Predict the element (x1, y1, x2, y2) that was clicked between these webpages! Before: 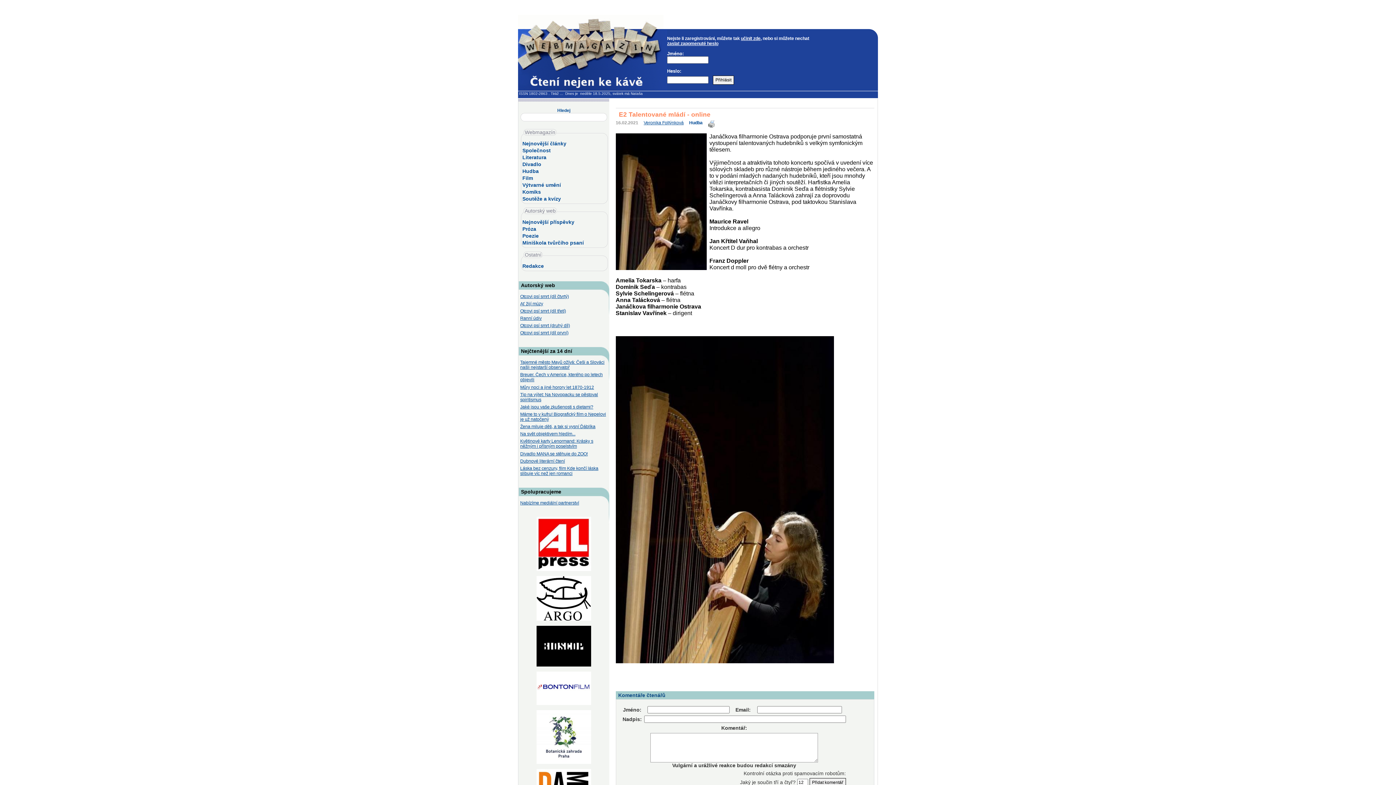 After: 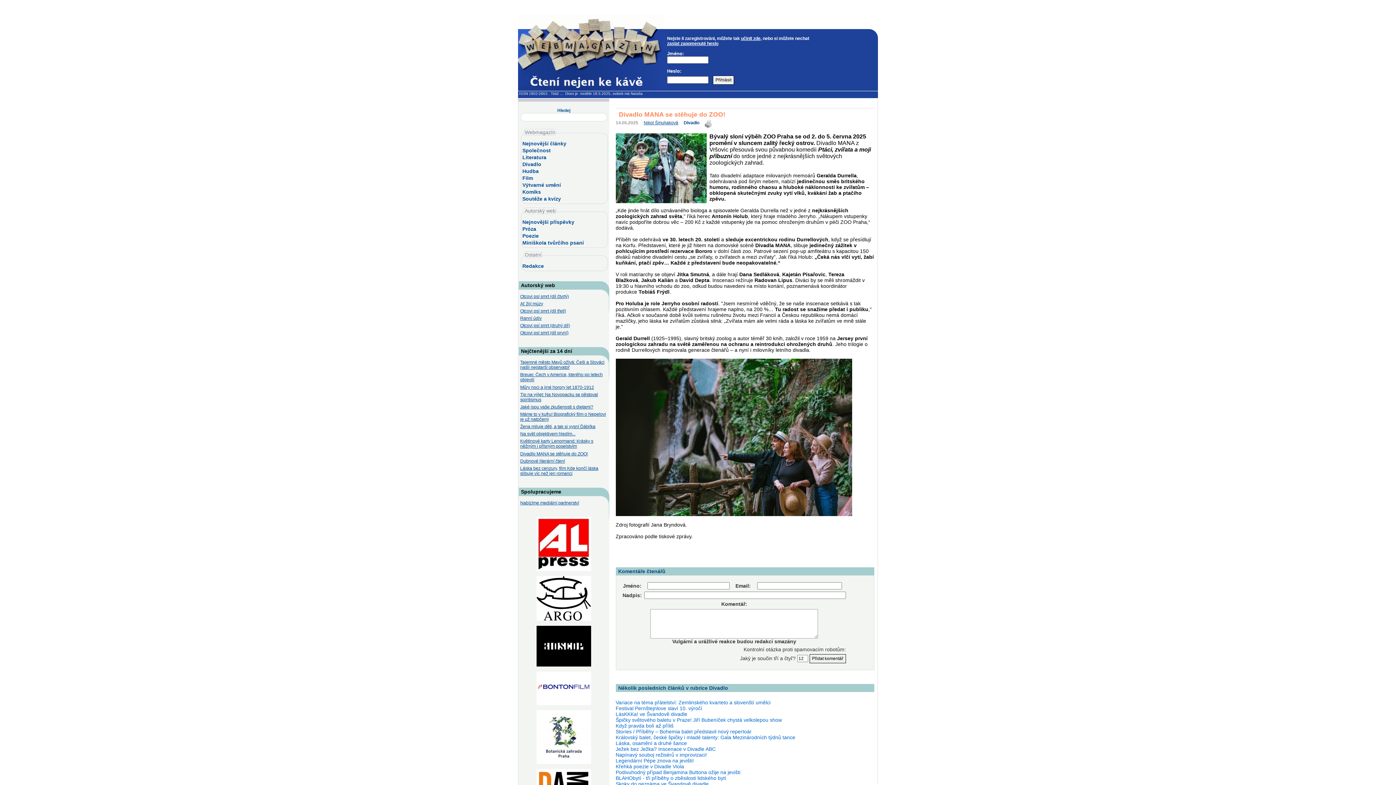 Action: bbox: (520, 451, 607, 456) label: Divadlo MANA se stěhuje do ZOO!